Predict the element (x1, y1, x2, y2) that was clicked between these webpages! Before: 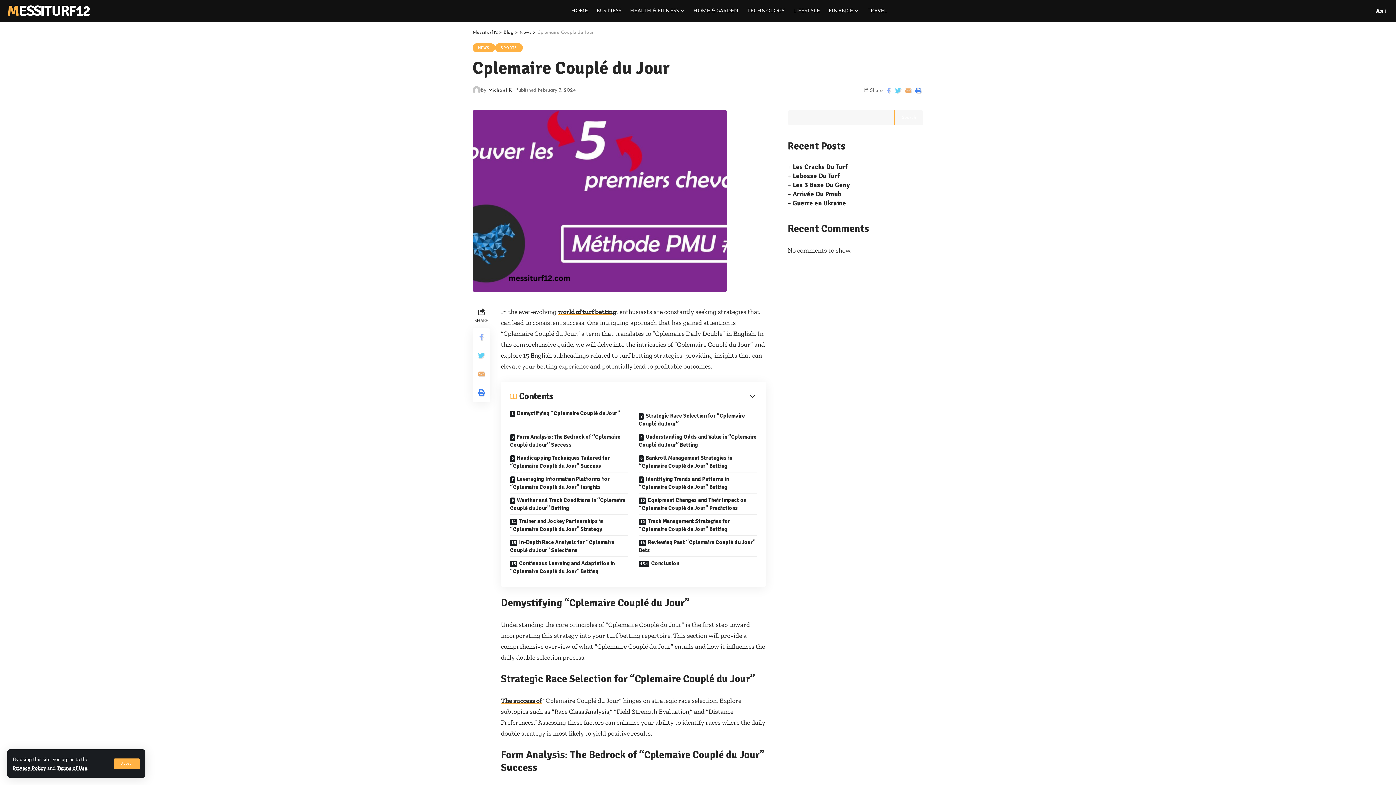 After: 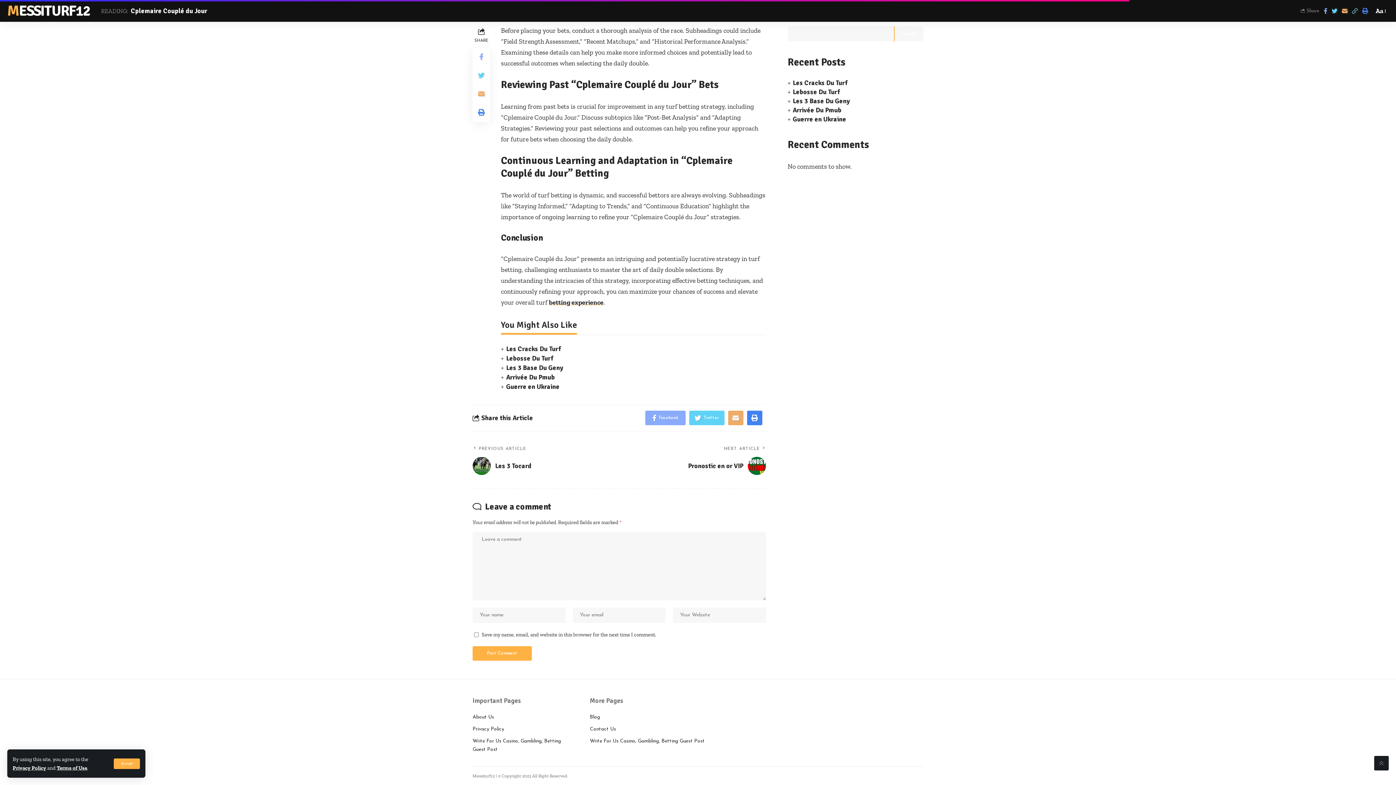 Action: bbox: (633, 557, 762, 578) label: Conclusion